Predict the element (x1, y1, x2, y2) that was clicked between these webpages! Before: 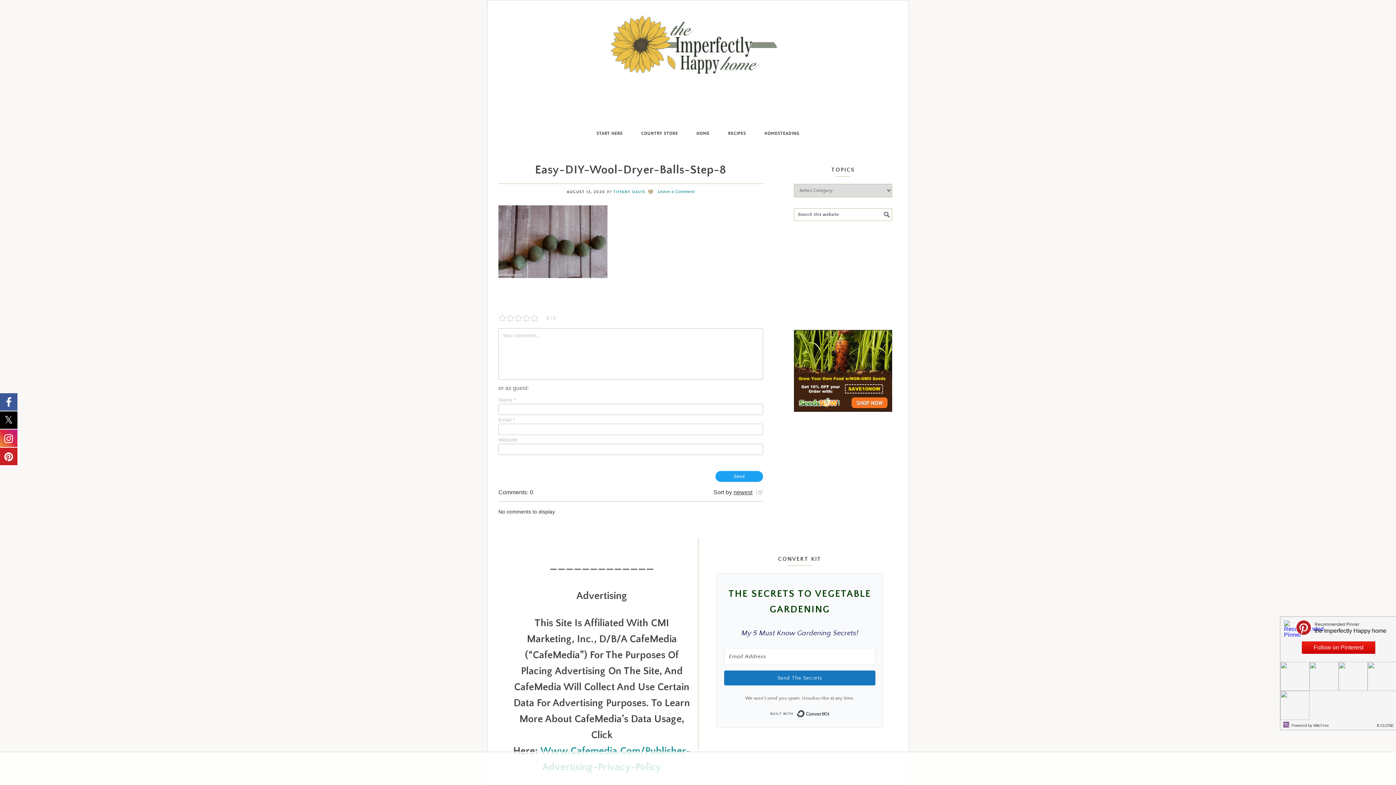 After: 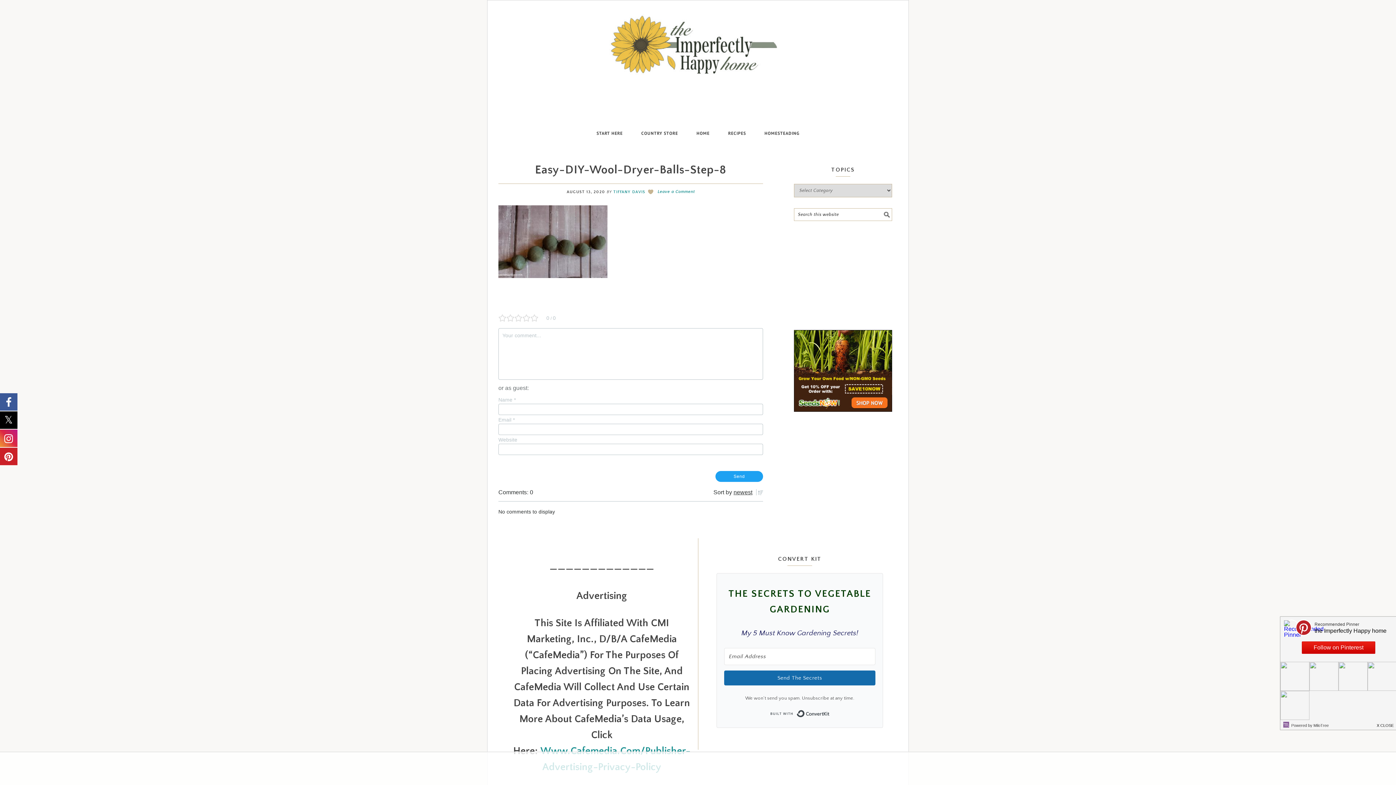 Action: bbox: (724, 670, 875, 685) label: Send The Secrets